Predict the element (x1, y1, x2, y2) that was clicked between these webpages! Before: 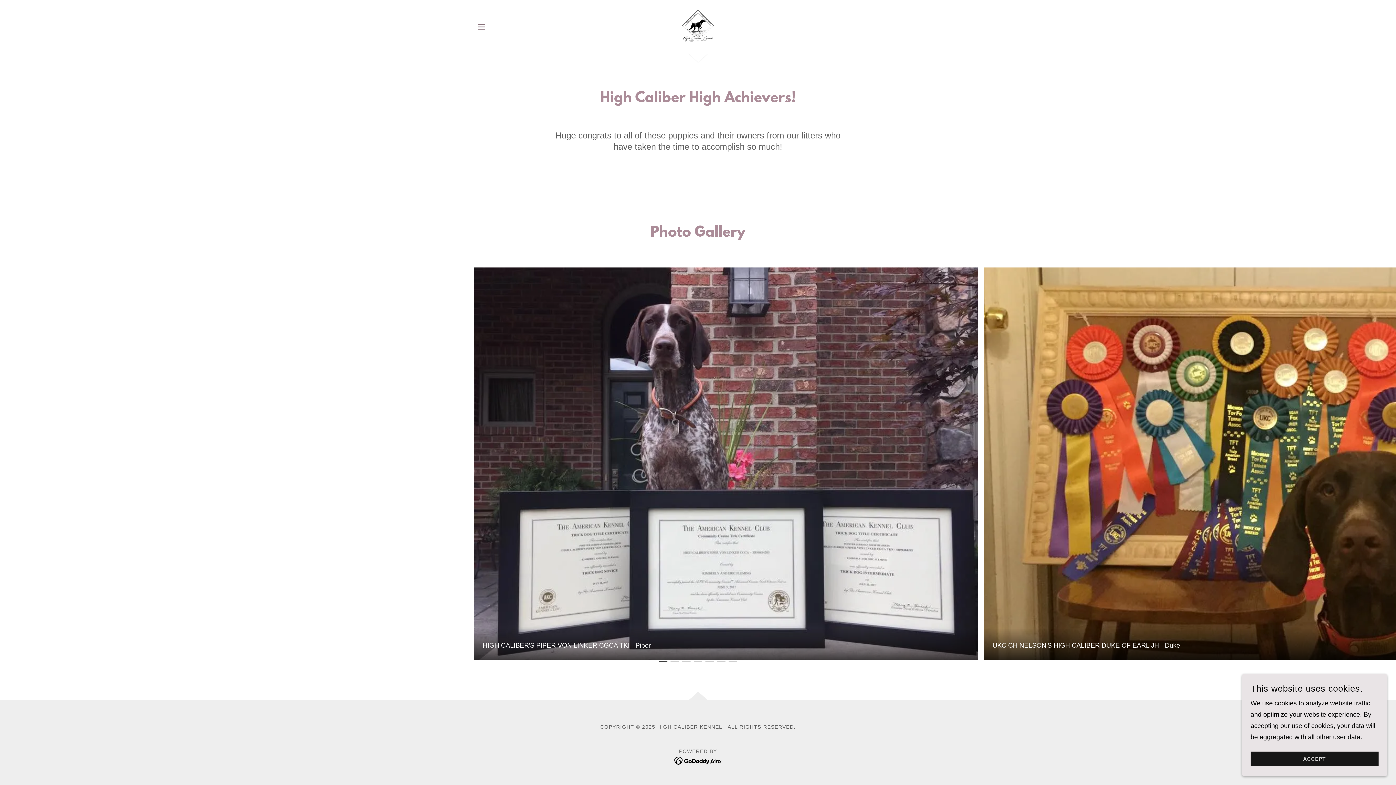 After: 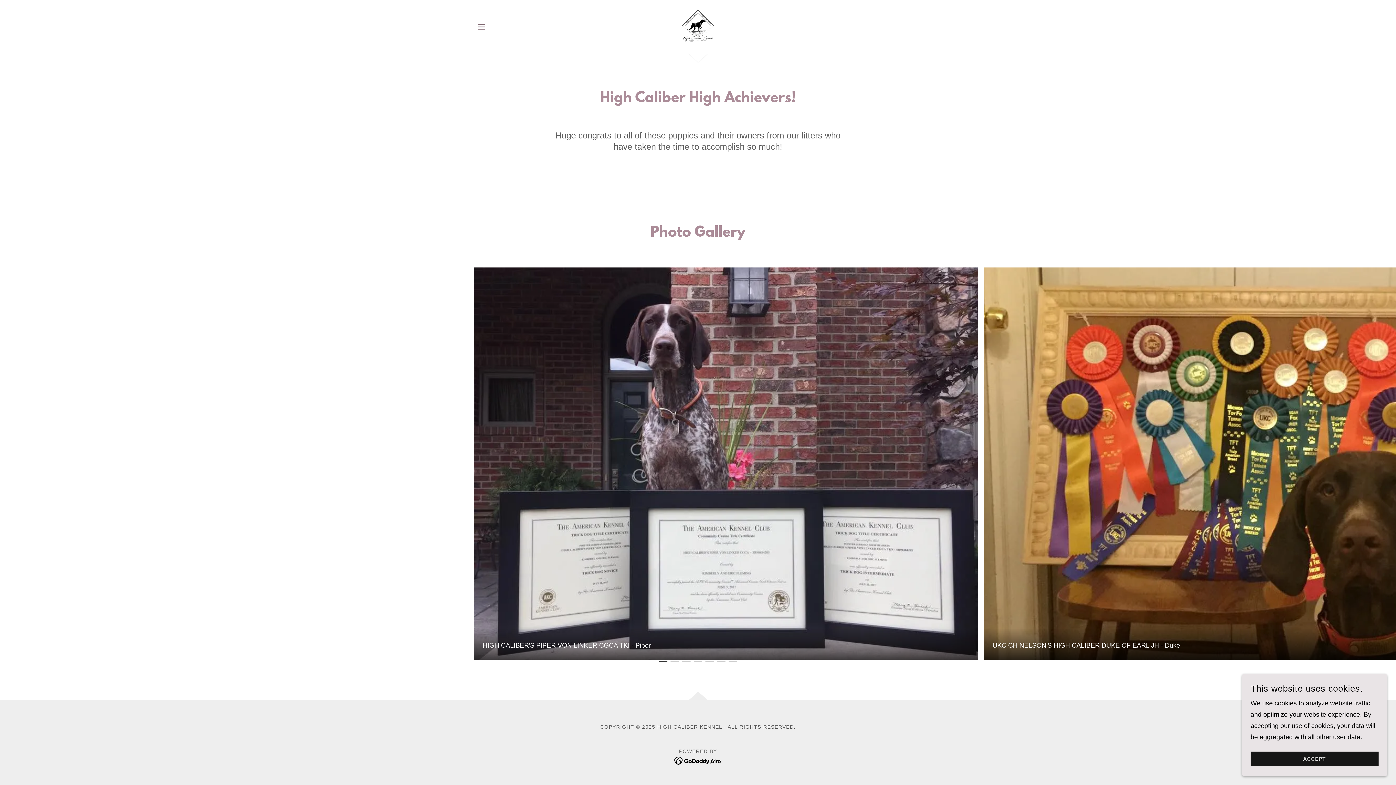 Action: bbox: (674, 757, 722, 764)